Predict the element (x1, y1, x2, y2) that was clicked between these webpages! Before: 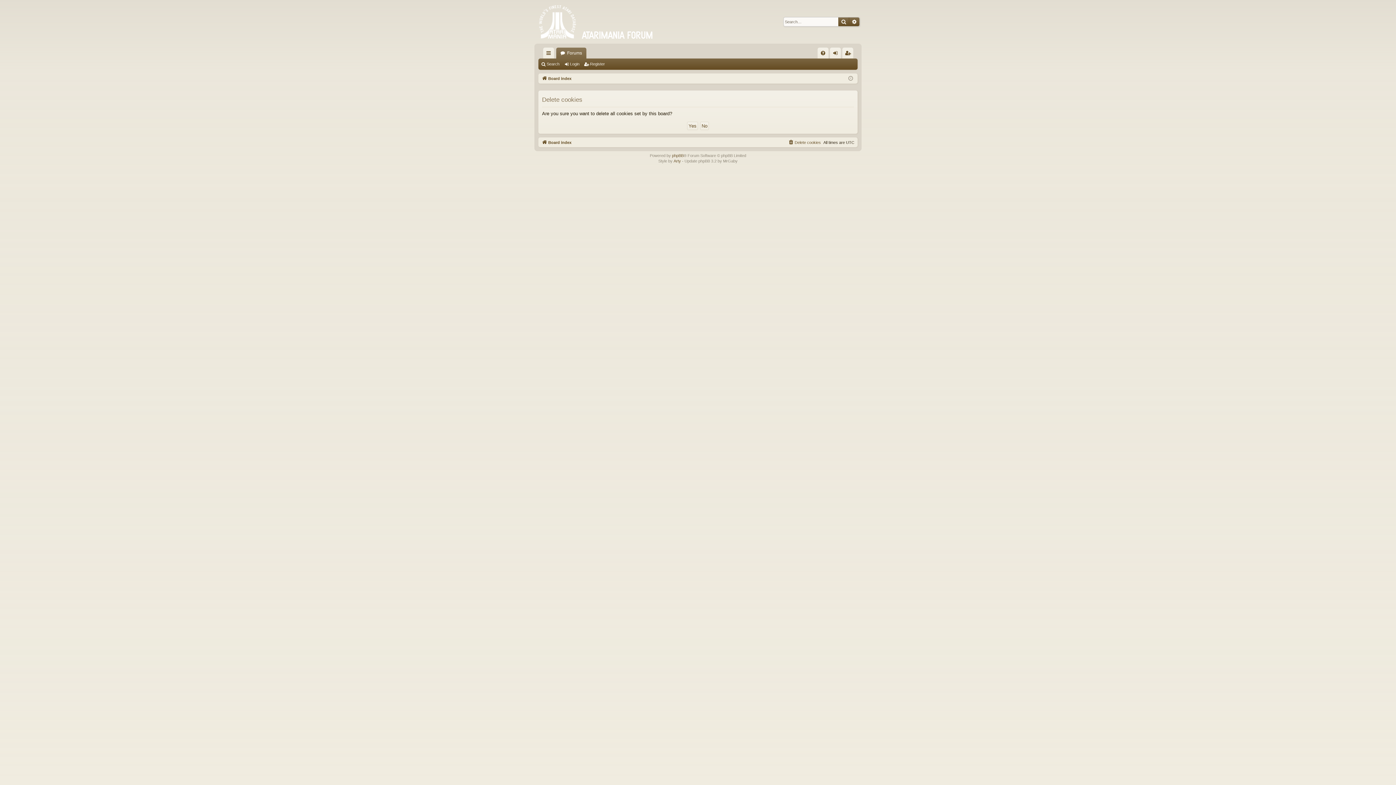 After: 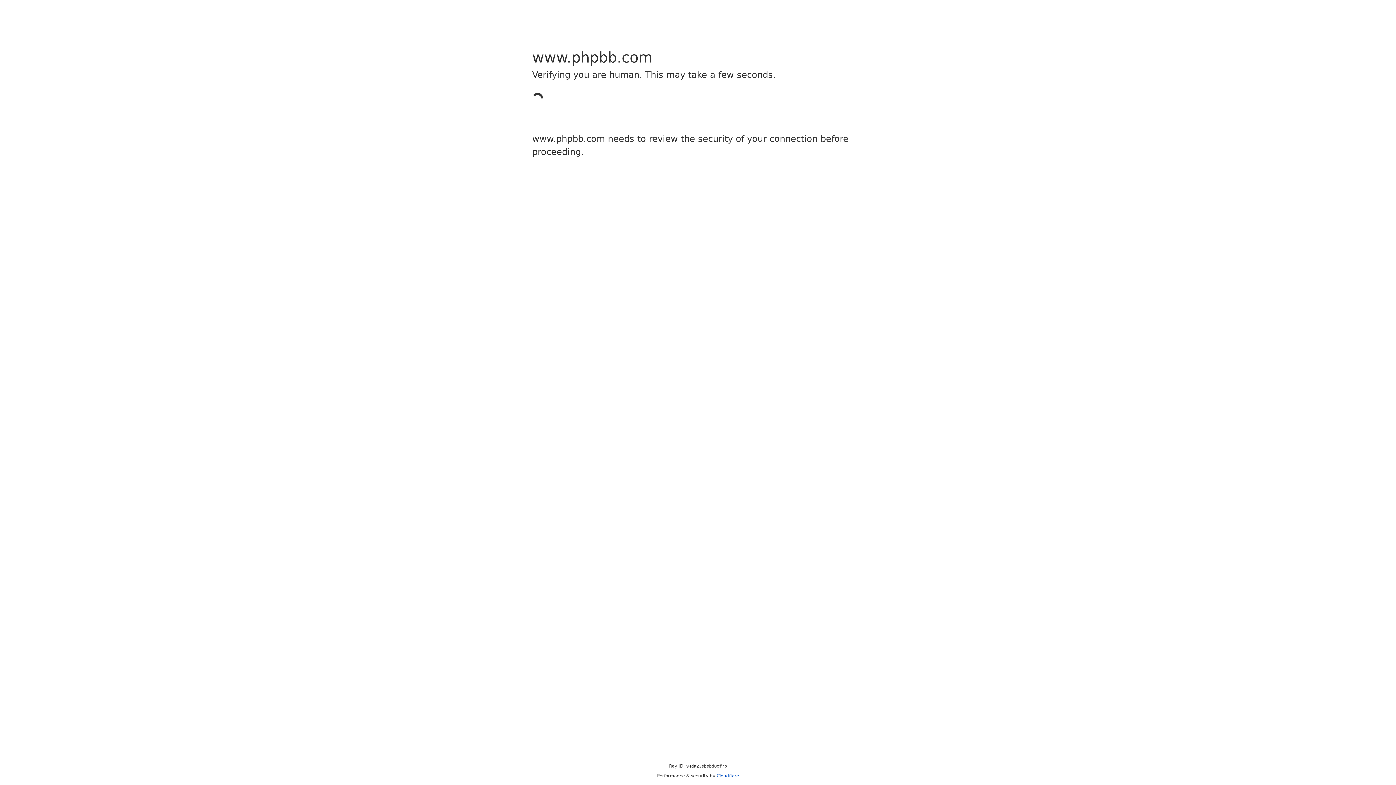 Action: label: phpBB bbox: (672, 152, 683, 158)